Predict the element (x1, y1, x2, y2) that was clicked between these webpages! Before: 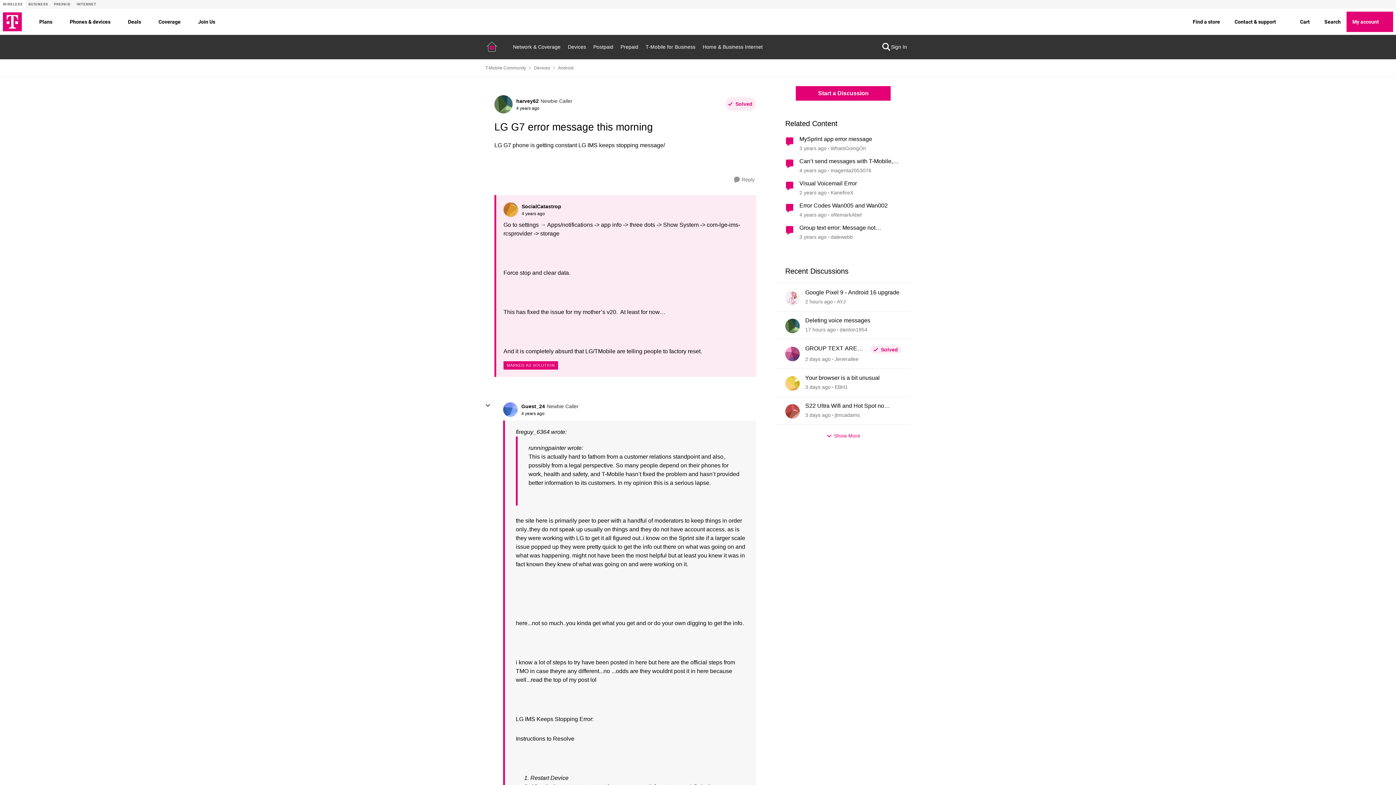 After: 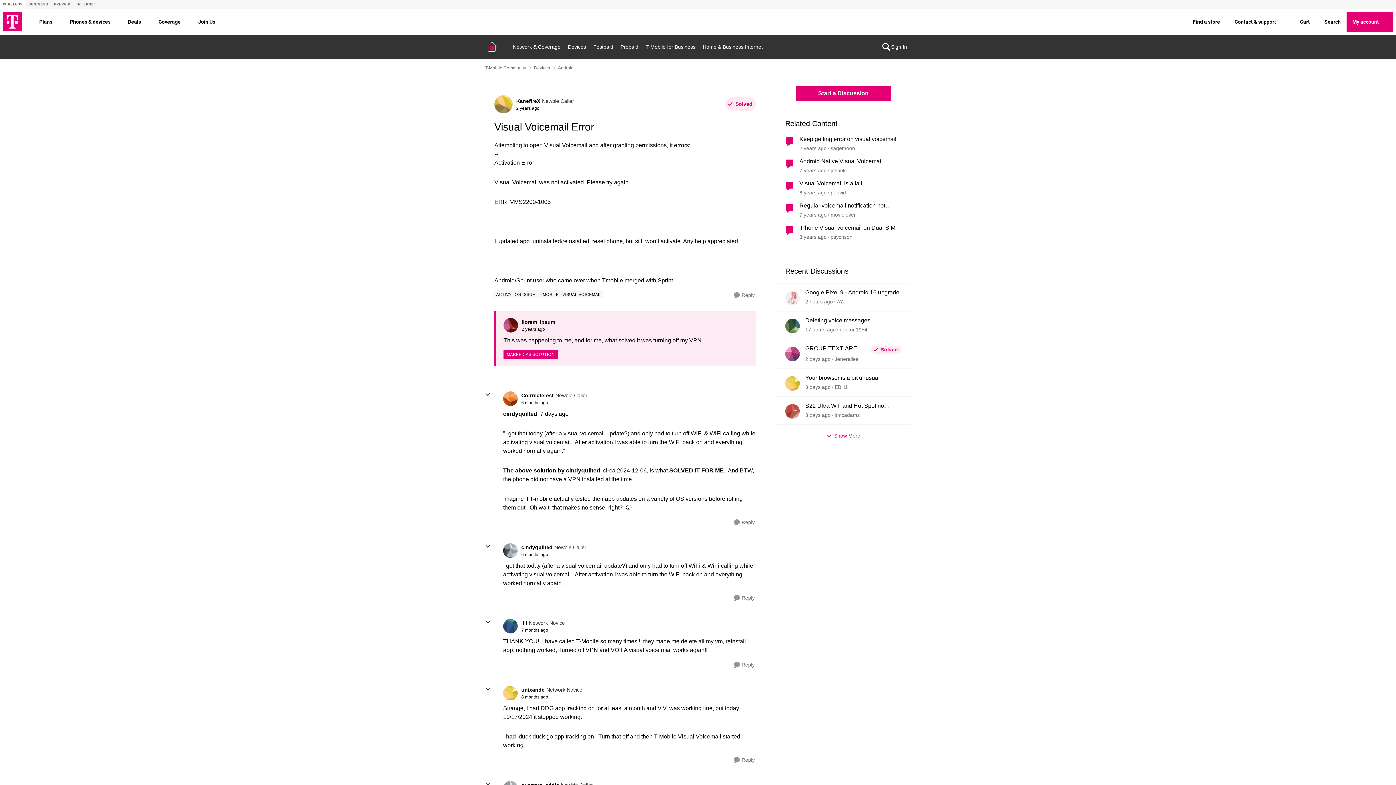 Action: label: Visual Voicemail Error bbox: (799, 180, 857, 187)